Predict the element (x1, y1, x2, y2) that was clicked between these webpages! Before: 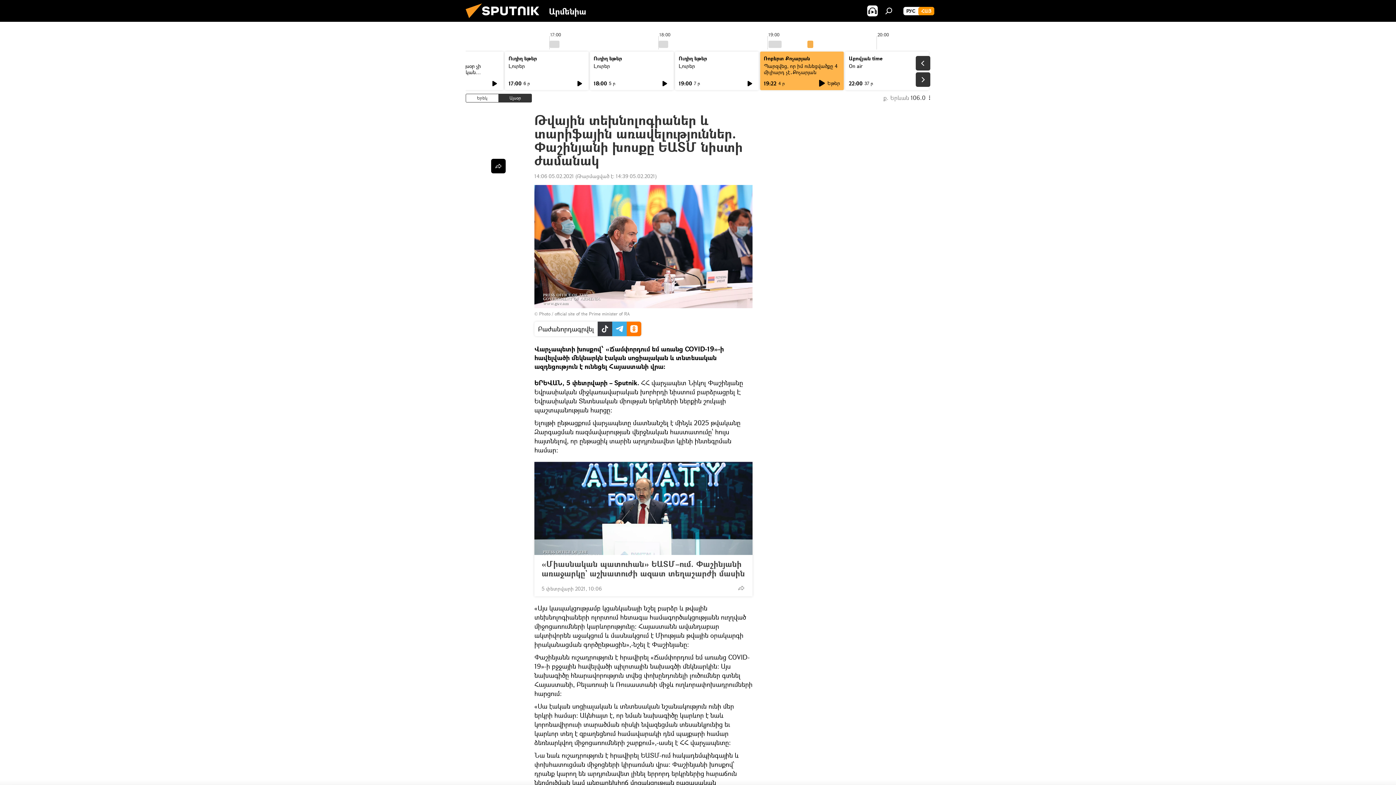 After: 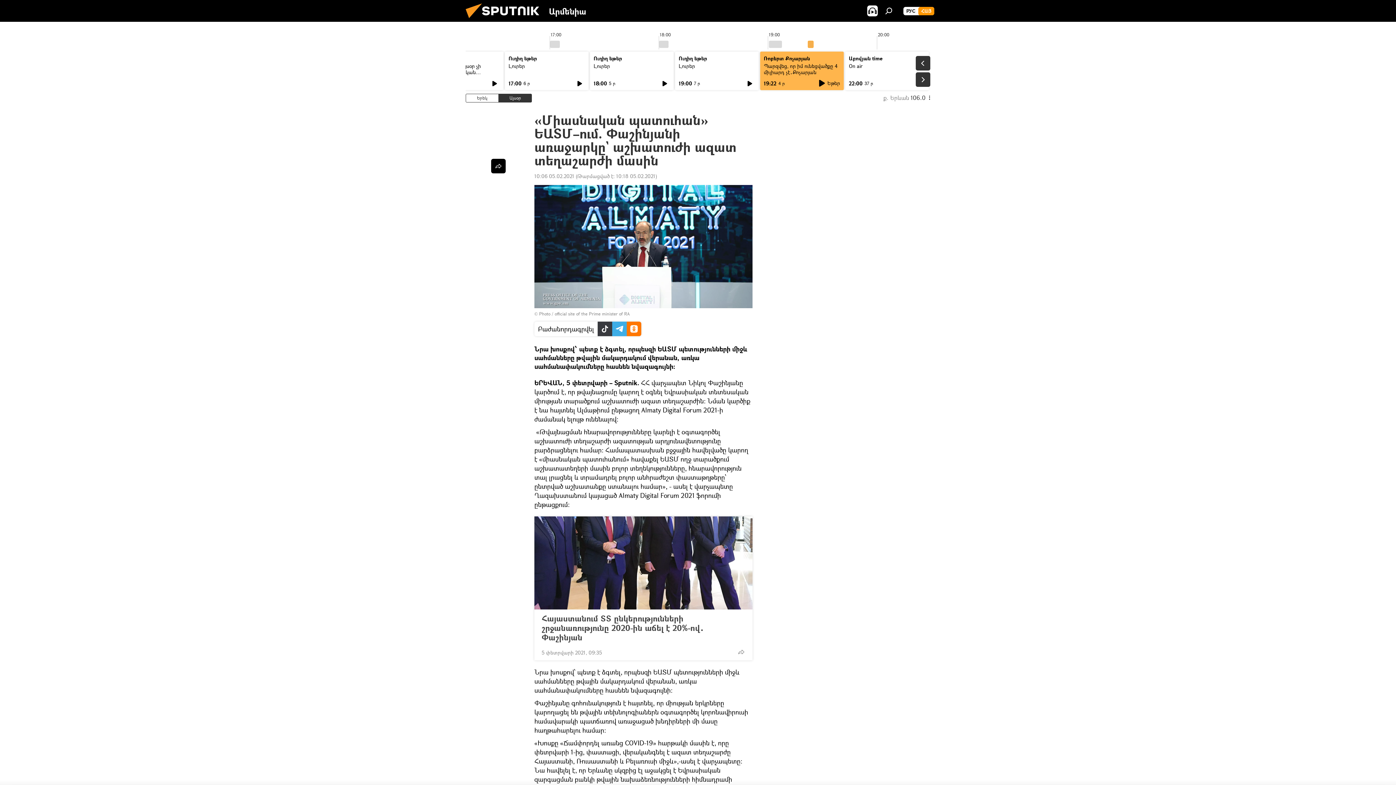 Action: bbox: (534, 462, 752, 555)